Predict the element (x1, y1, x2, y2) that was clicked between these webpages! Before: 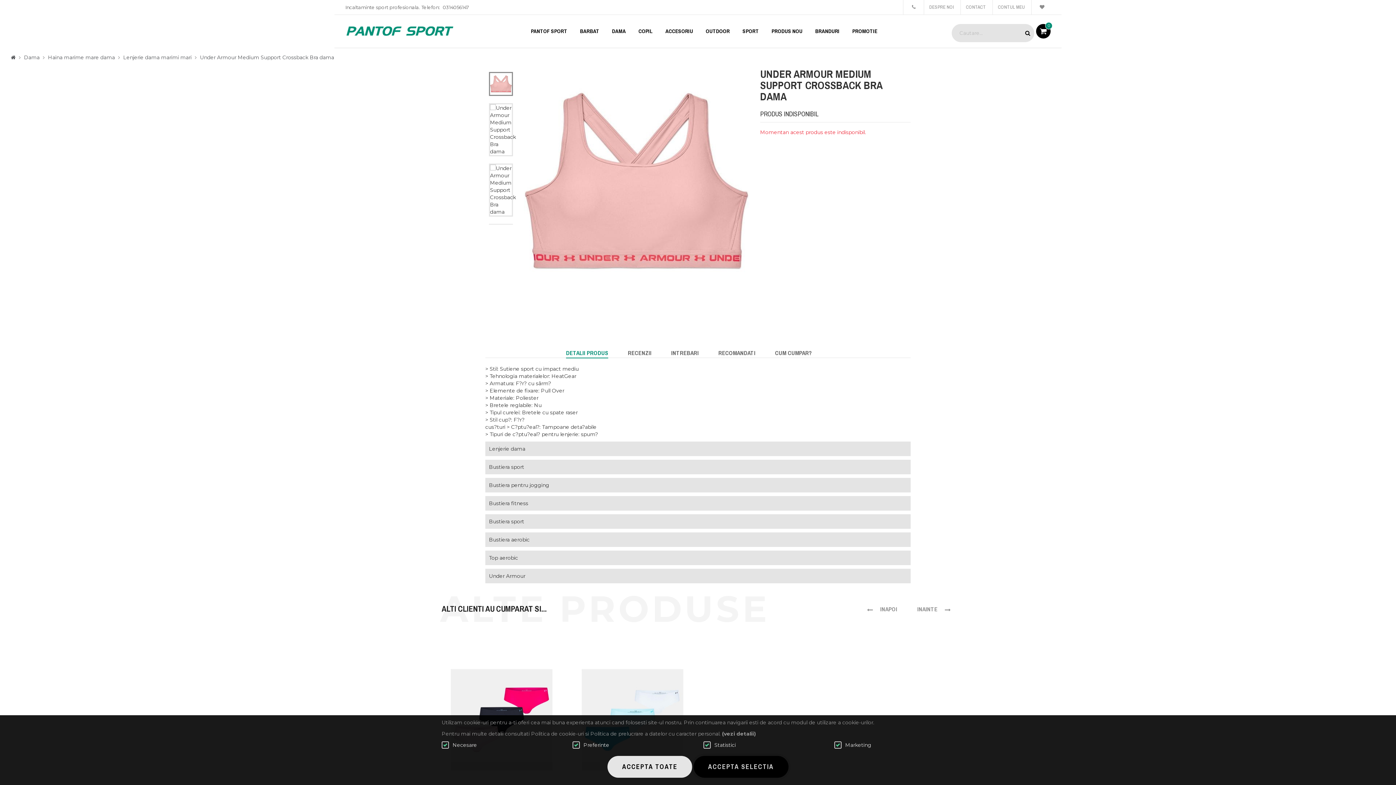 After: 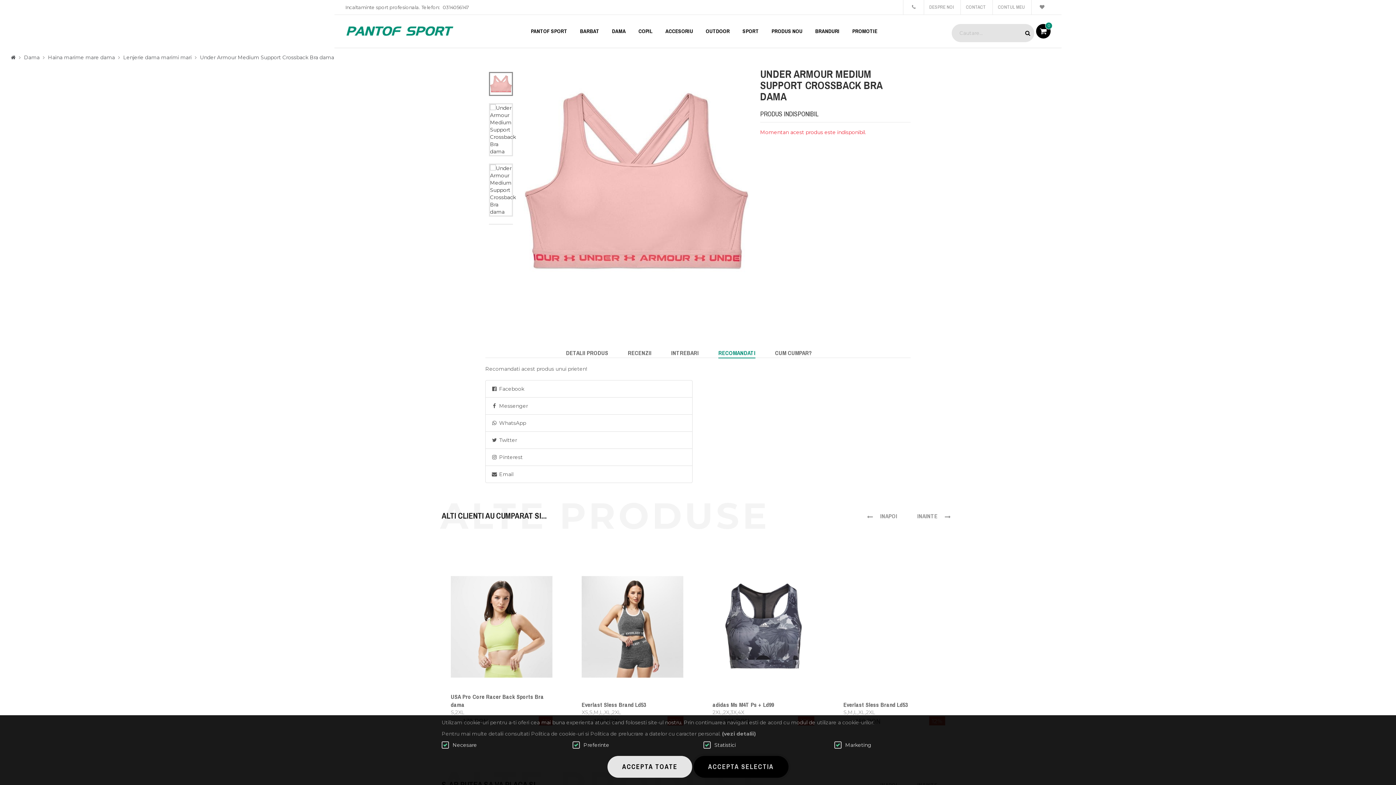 Action: label: RECOMANDATI bbox: (718, 348, 755, 357)